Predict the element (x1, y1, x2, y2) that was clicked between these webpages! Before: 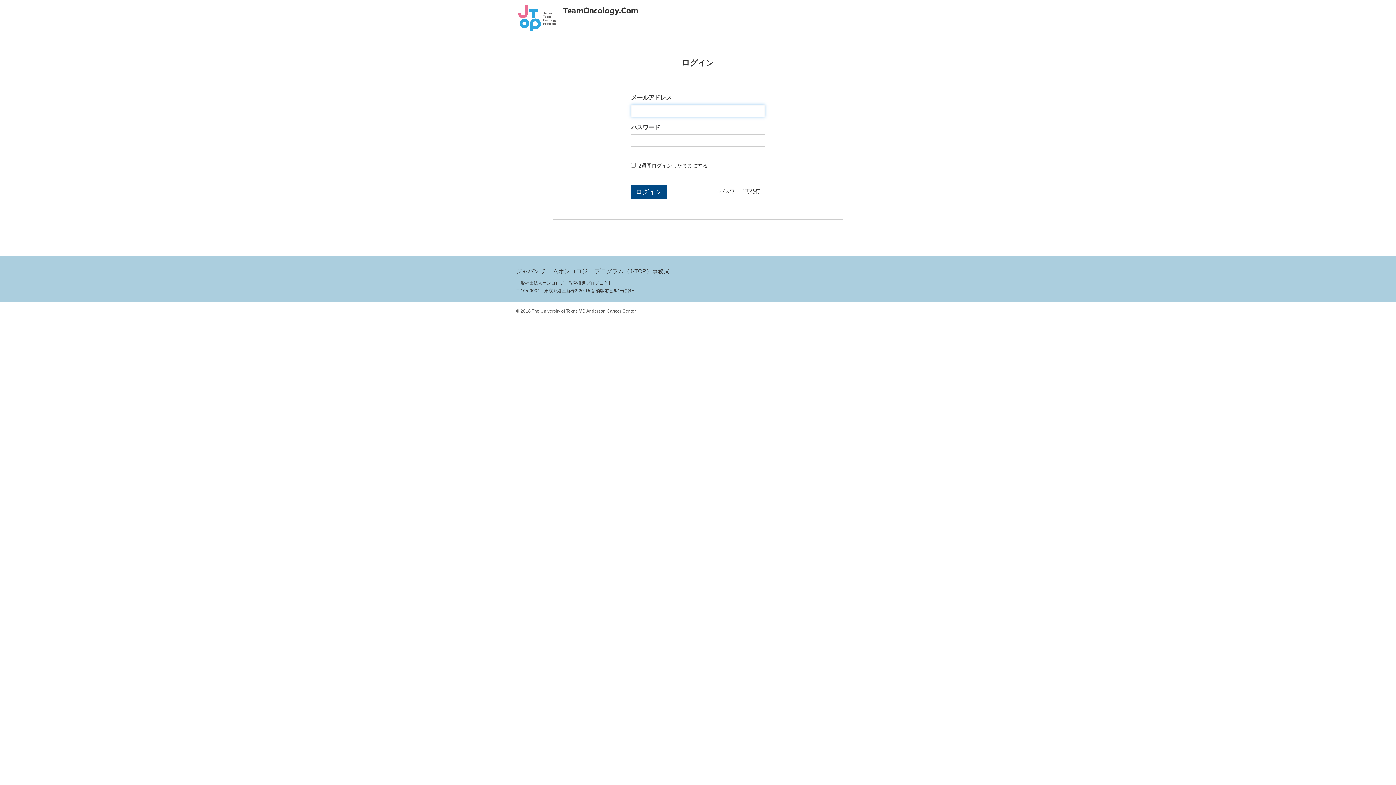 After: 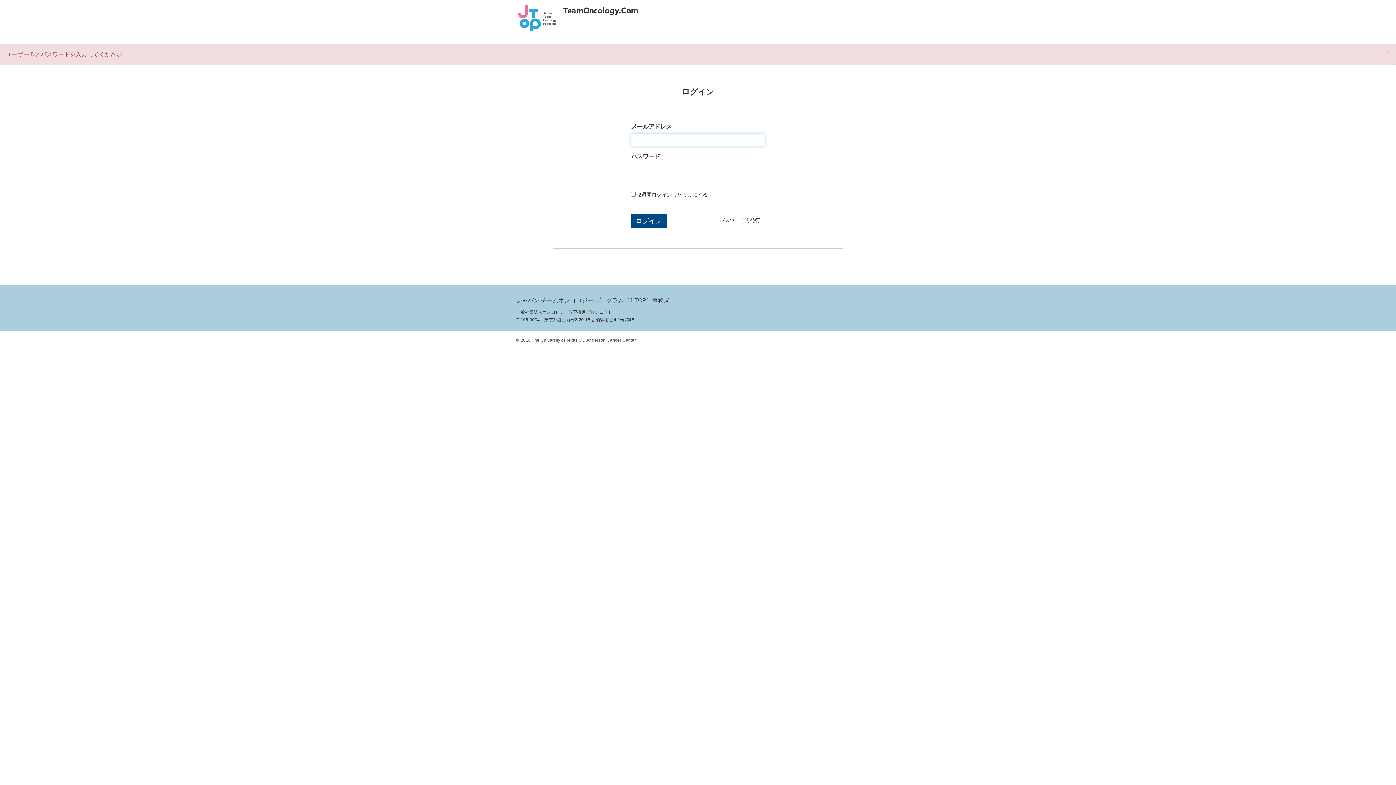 Action: bbox: (631, 185, 666, 199) label: ログイン